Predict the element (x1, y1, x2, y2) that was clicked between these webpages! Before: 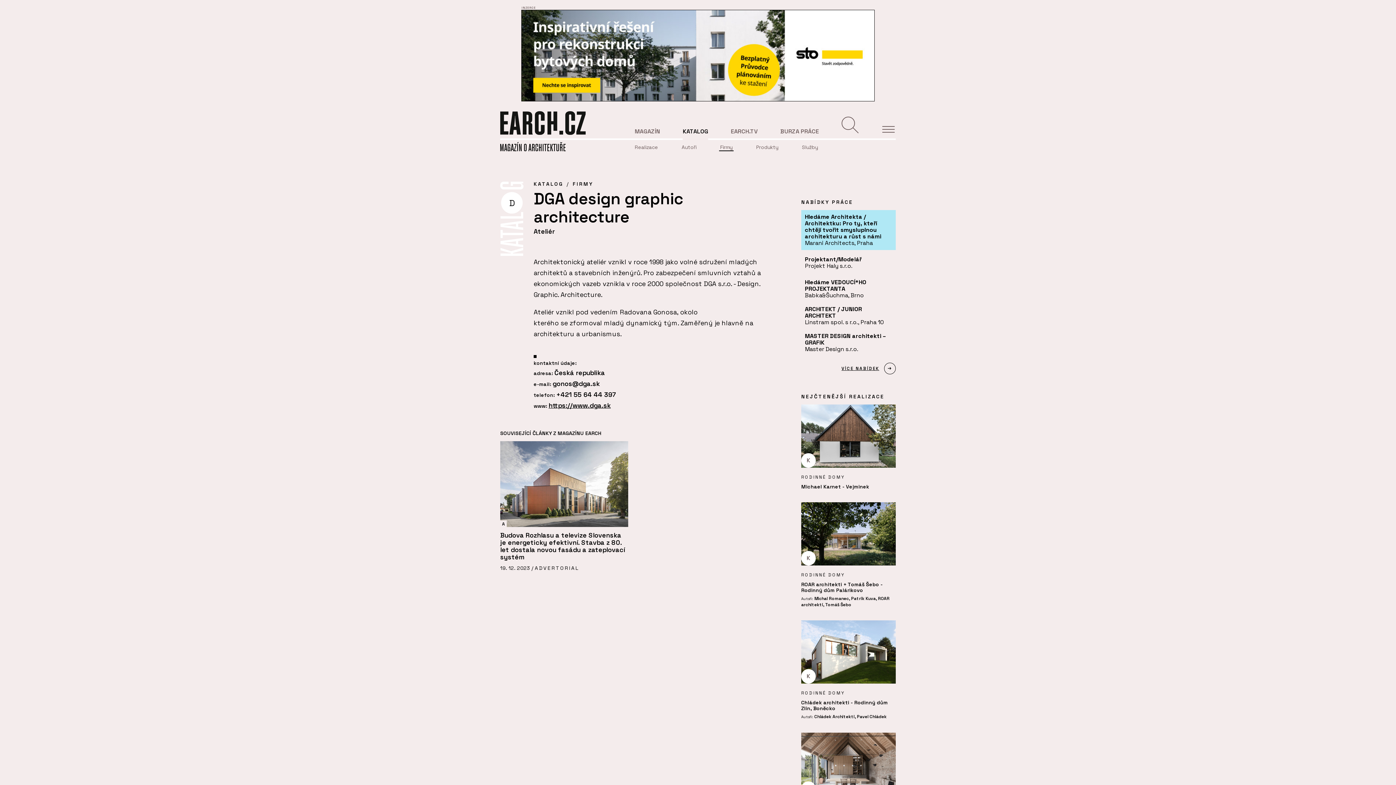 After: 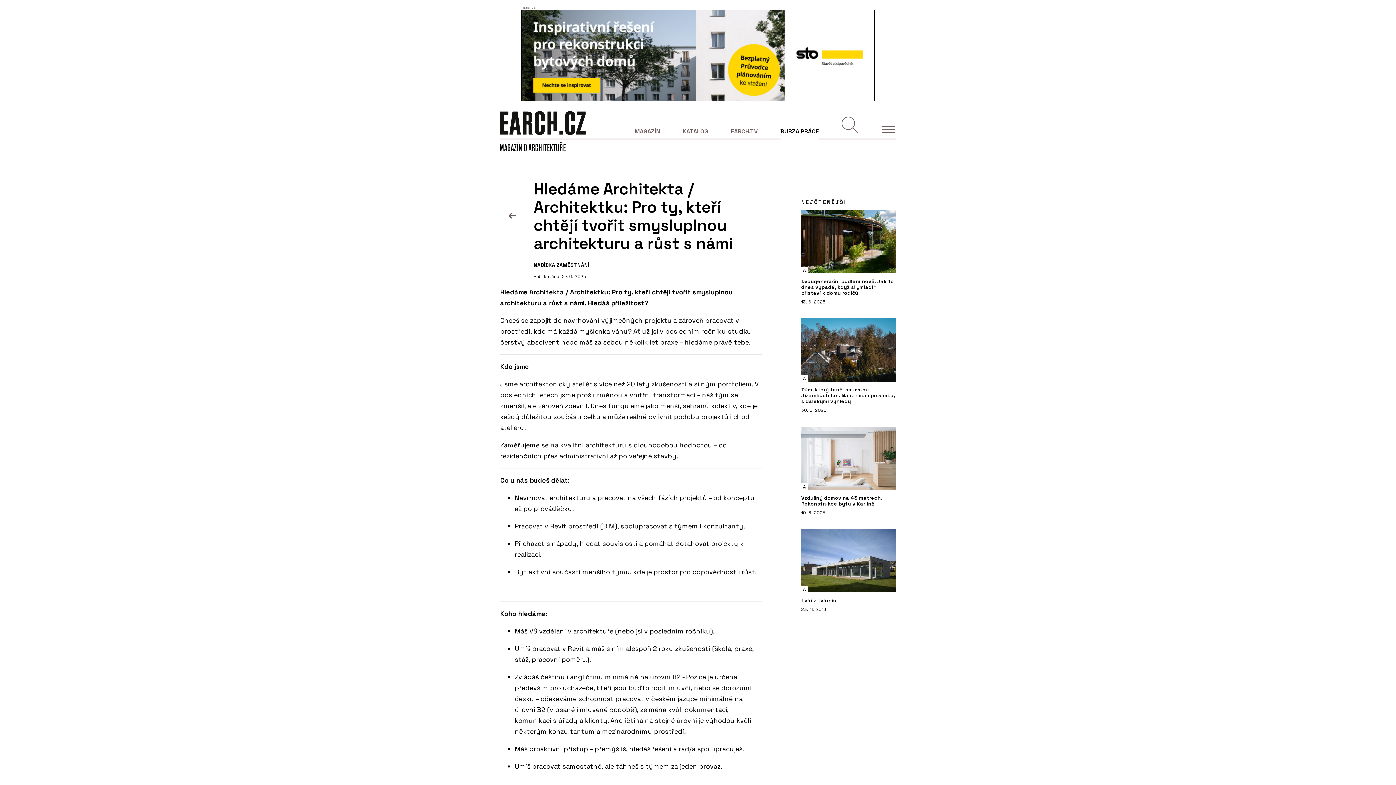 Action: label: Hledáme Architekta / Architektku: Pro ty, kteří chtějí tvořit smysluplnou architekturu a růst s námi
Marani Architects, Praha bbox: (801, 210, 896, 250)